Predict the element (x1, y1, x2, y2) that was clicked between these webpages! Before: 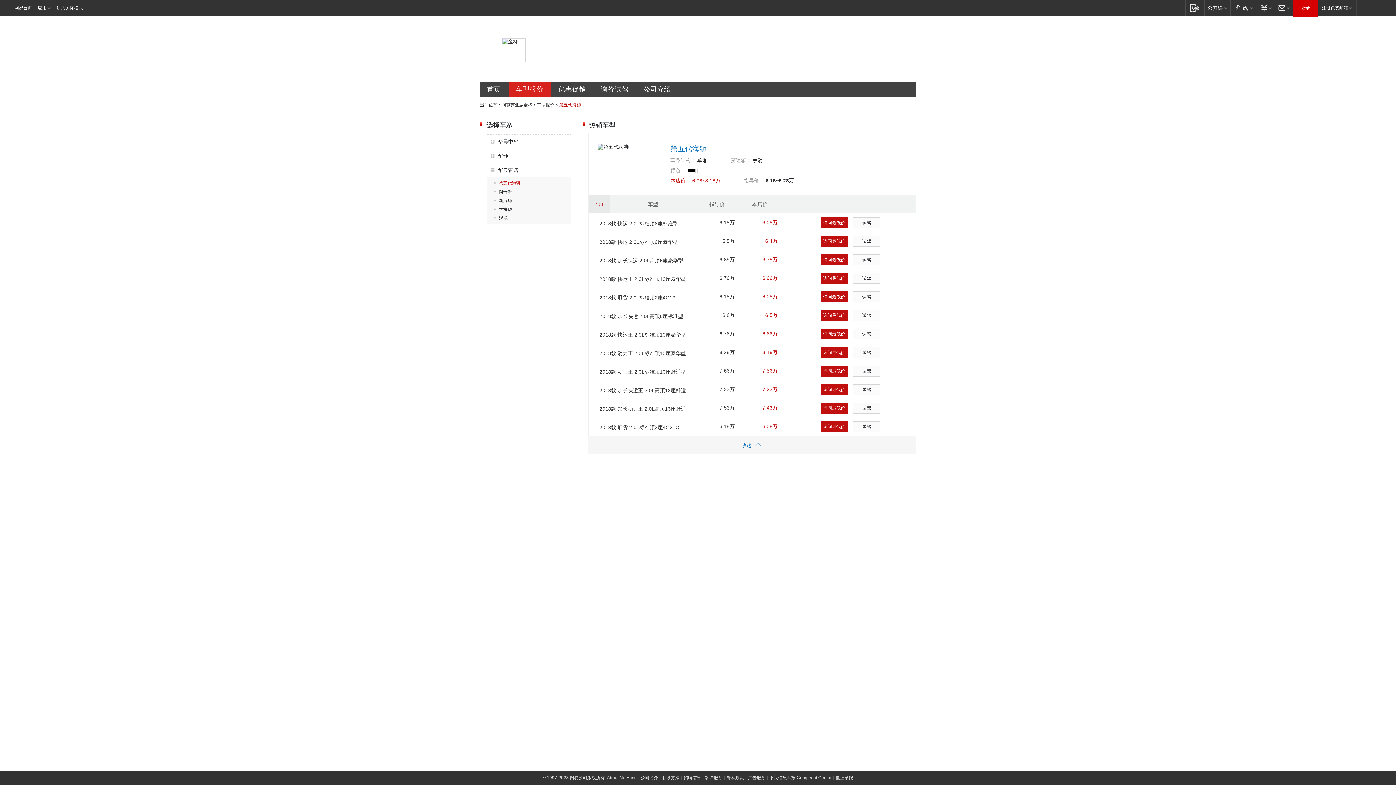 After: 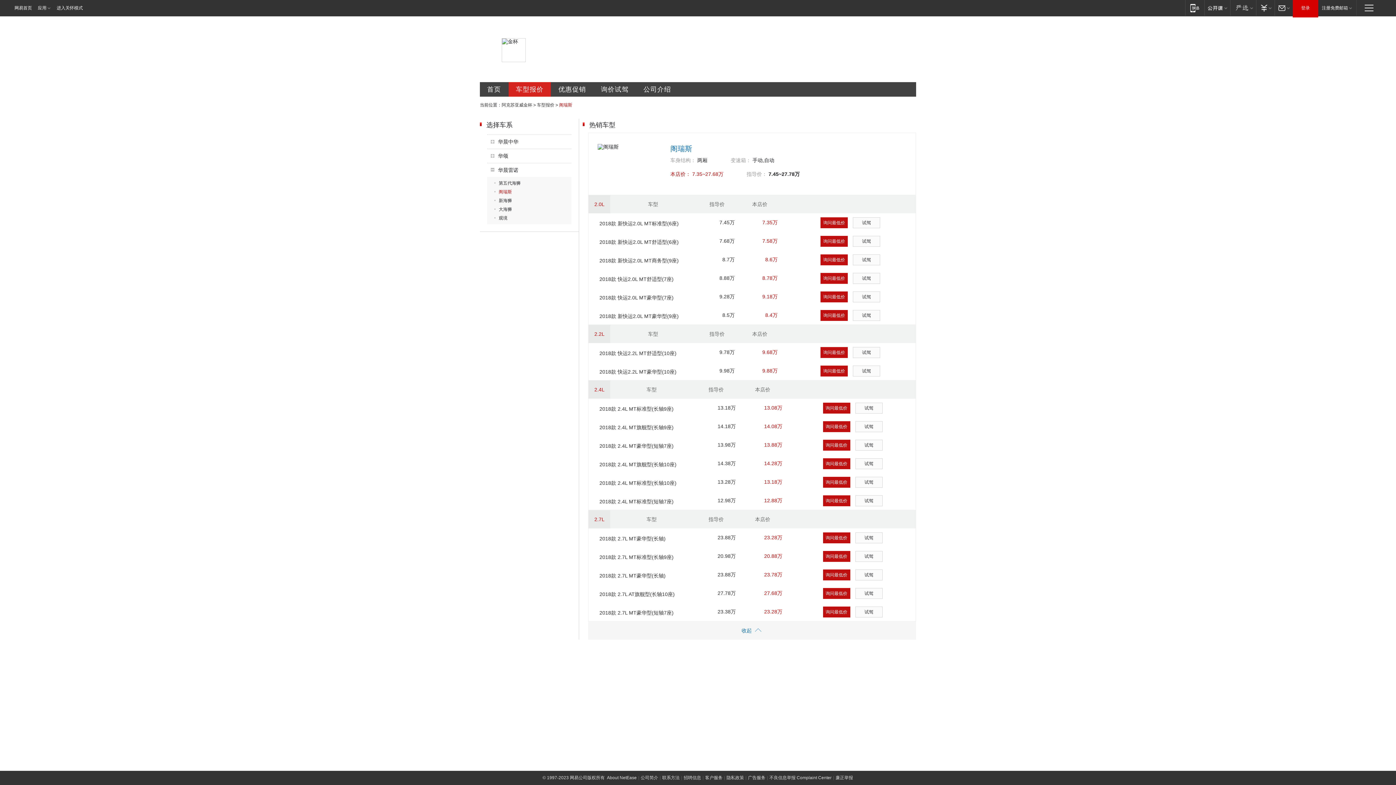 Action: label: 阁瑞斯 bbox: (494, 189, 512, 194)